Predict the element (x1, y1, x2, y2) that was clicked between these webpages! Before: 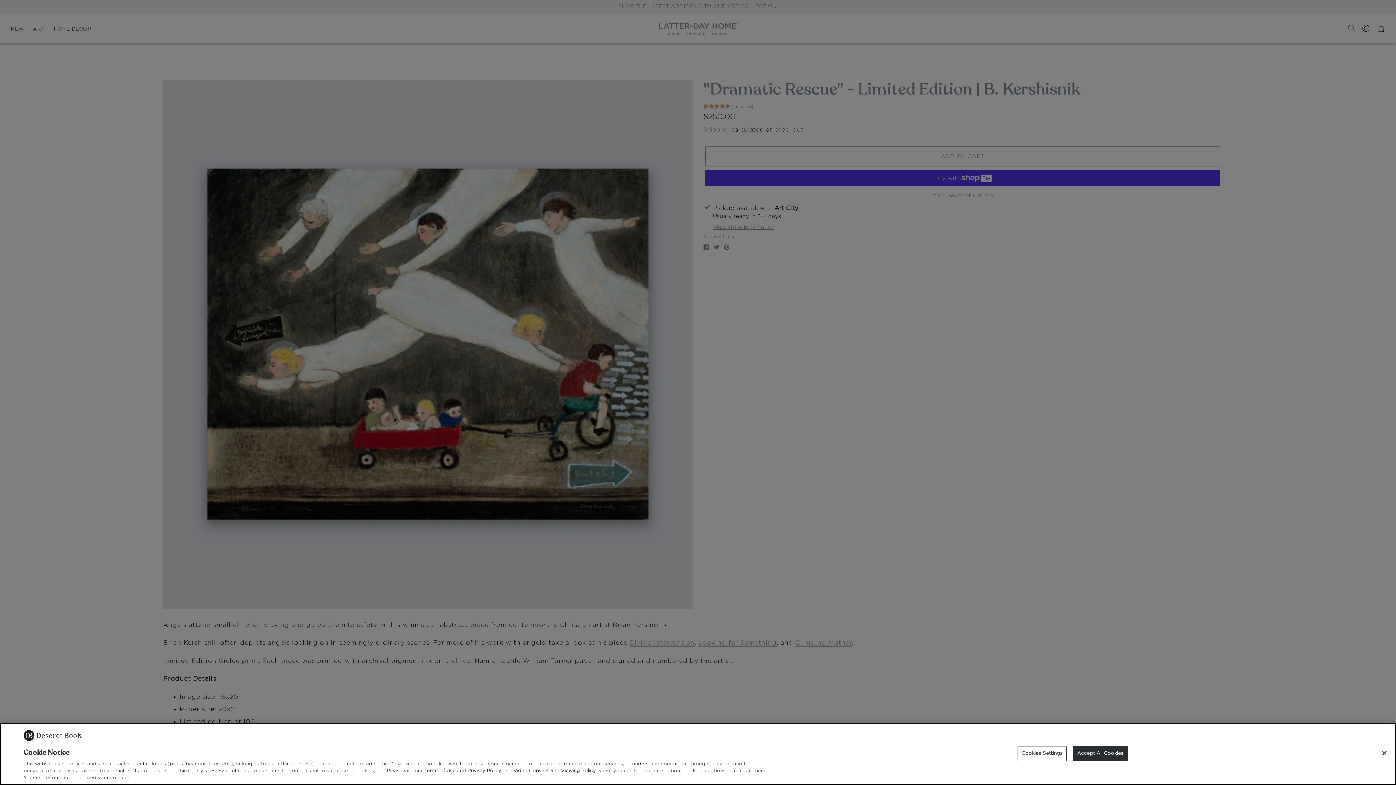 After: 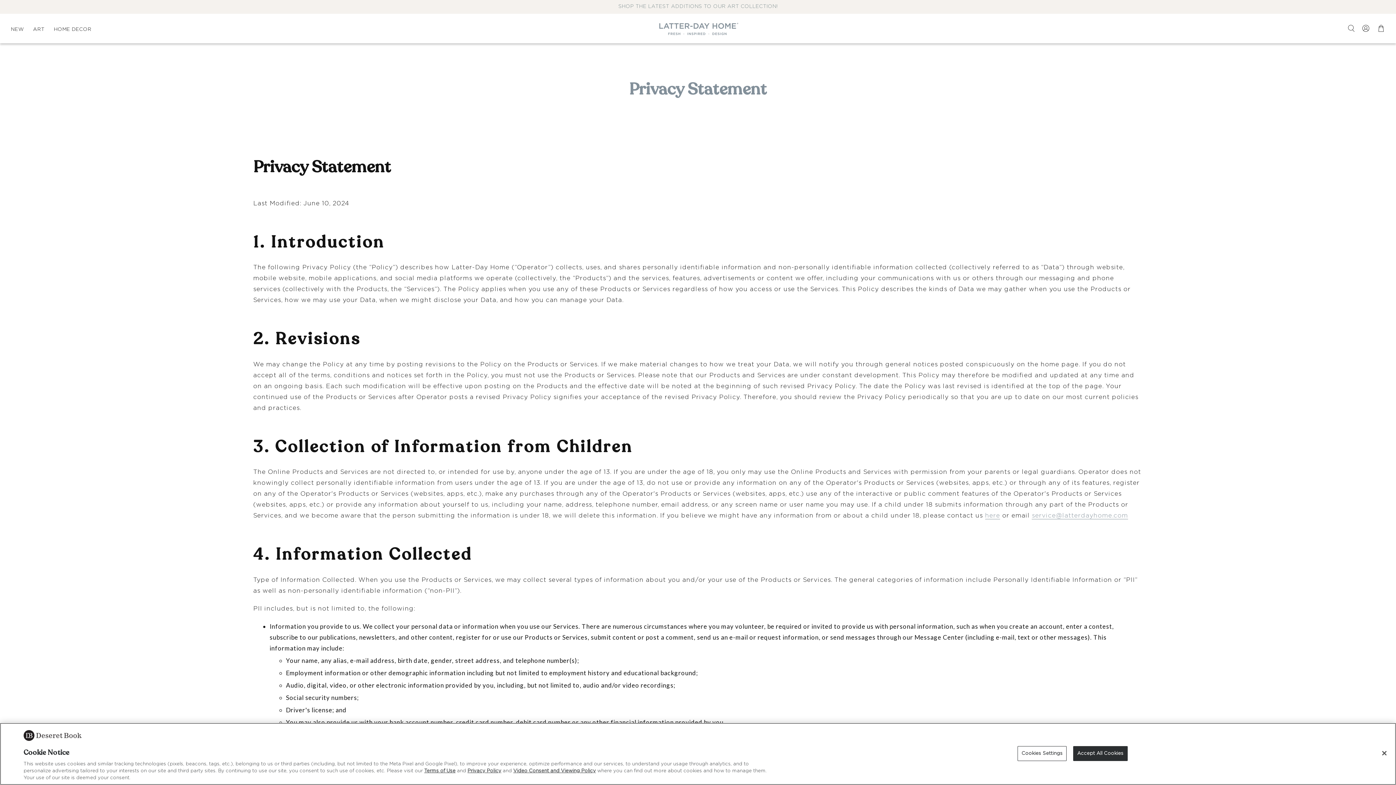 Action: label: Privacy Policy bbox: (467, 769, 501, 773)